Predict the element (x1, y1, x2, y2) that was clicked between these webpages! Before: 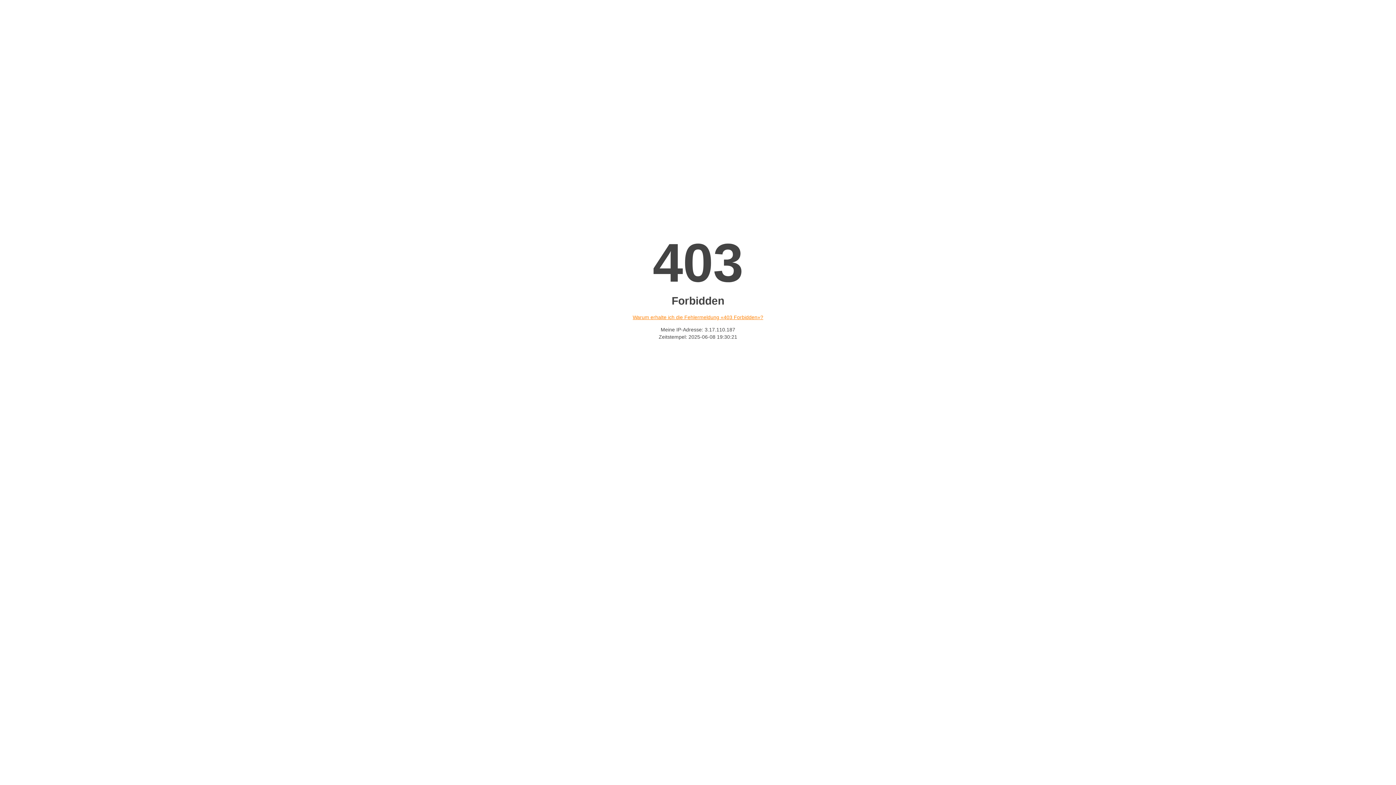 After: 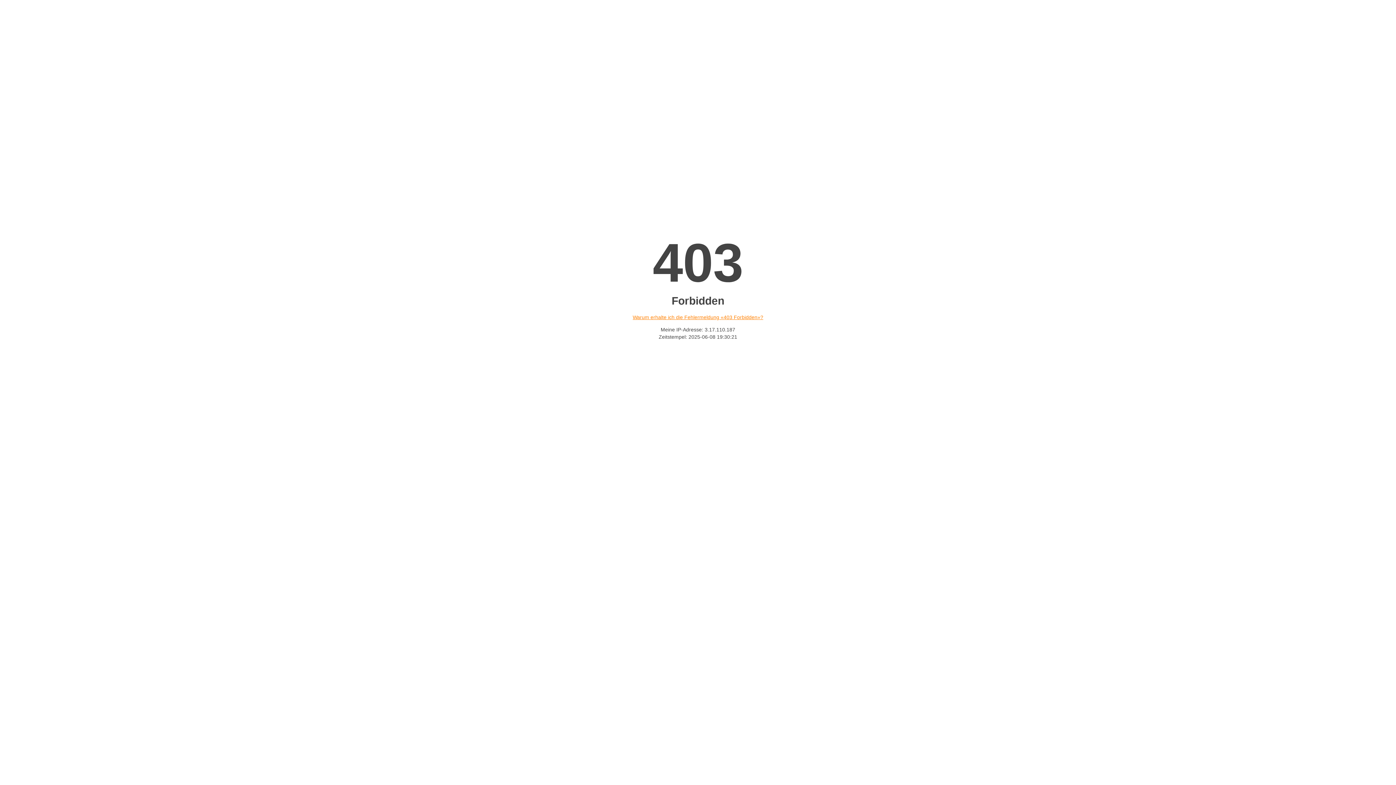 Action: bbox: (632, 314, 763, 320) label: Warum erhalte ich die Fehlermeldung «403 Forbidden»?